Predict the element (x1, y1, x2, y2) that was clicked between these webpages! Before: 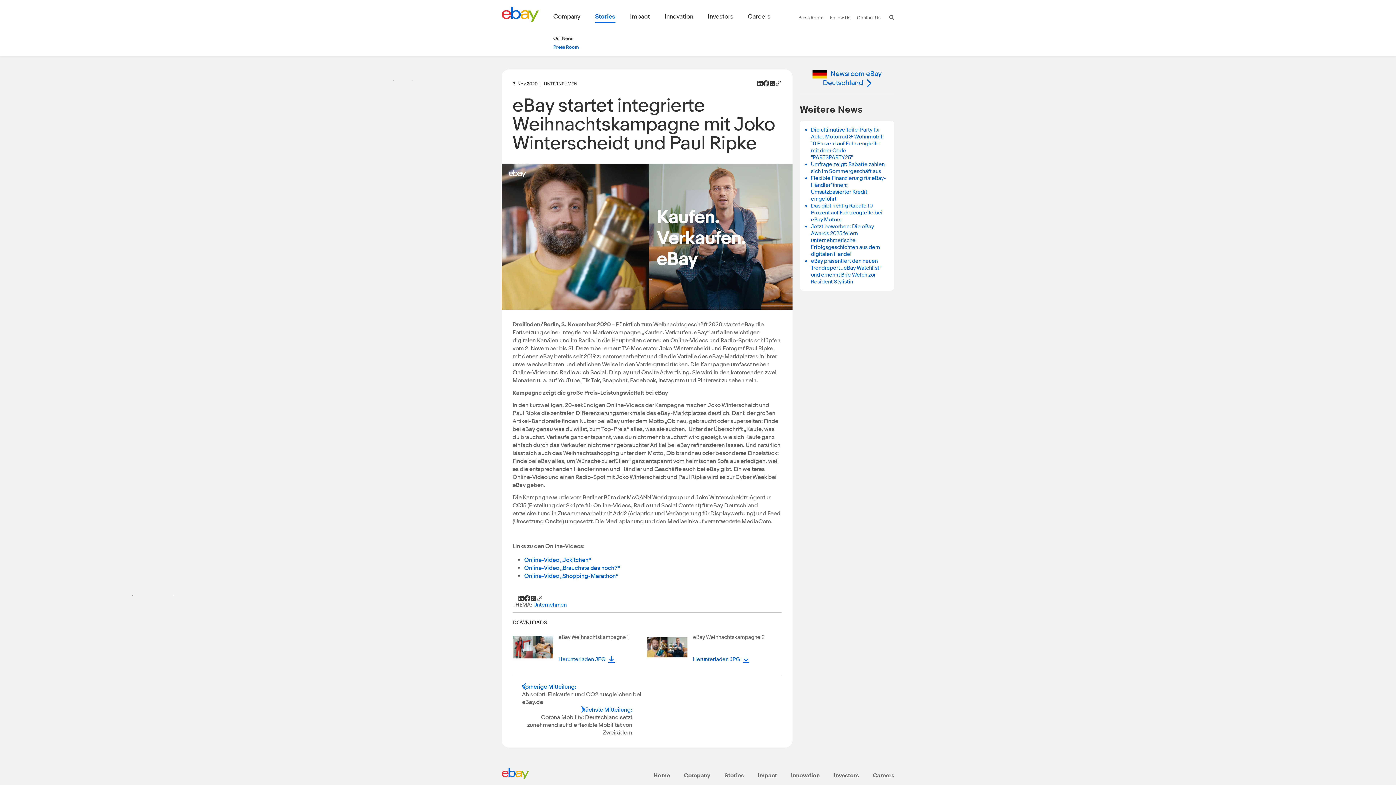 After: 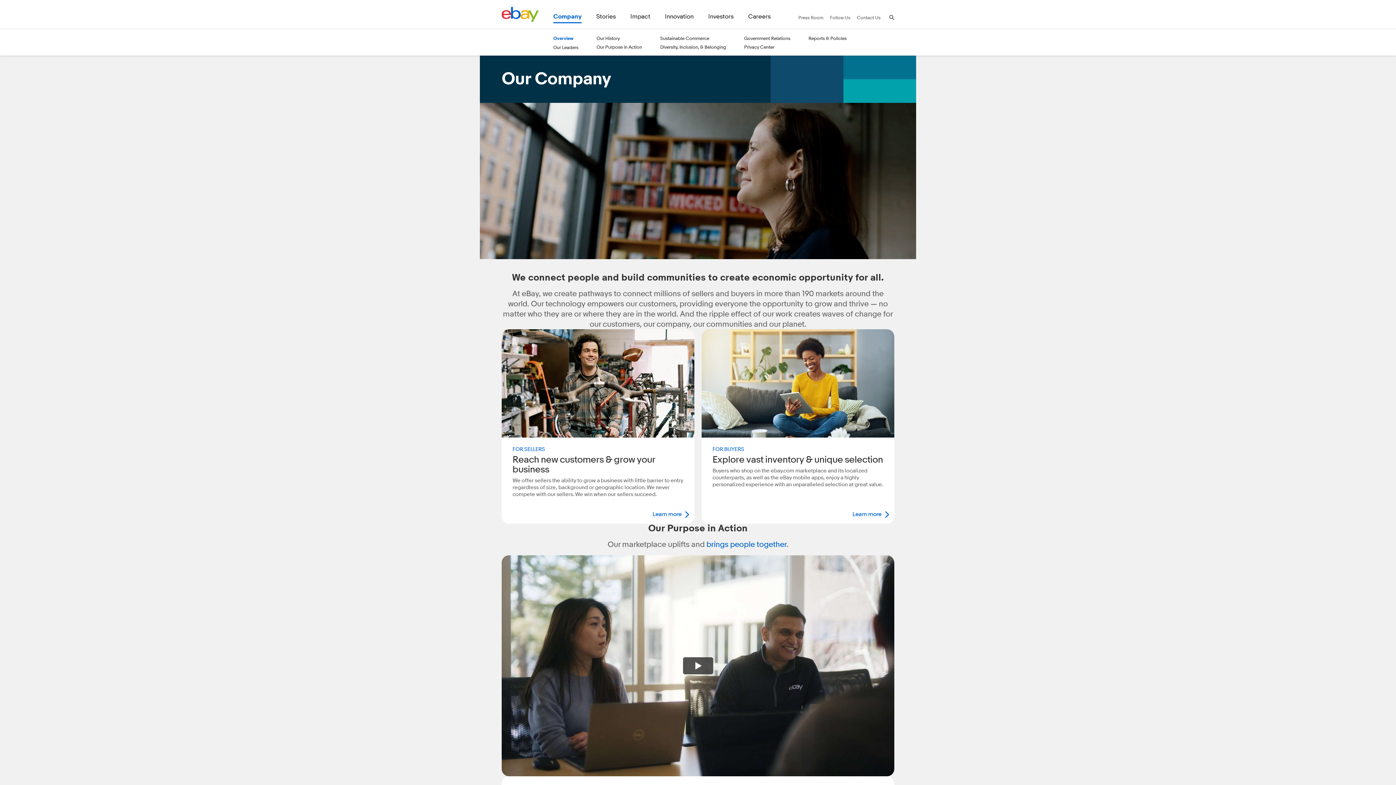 Action: bbox: (684, 772, 710, 779) label: Company